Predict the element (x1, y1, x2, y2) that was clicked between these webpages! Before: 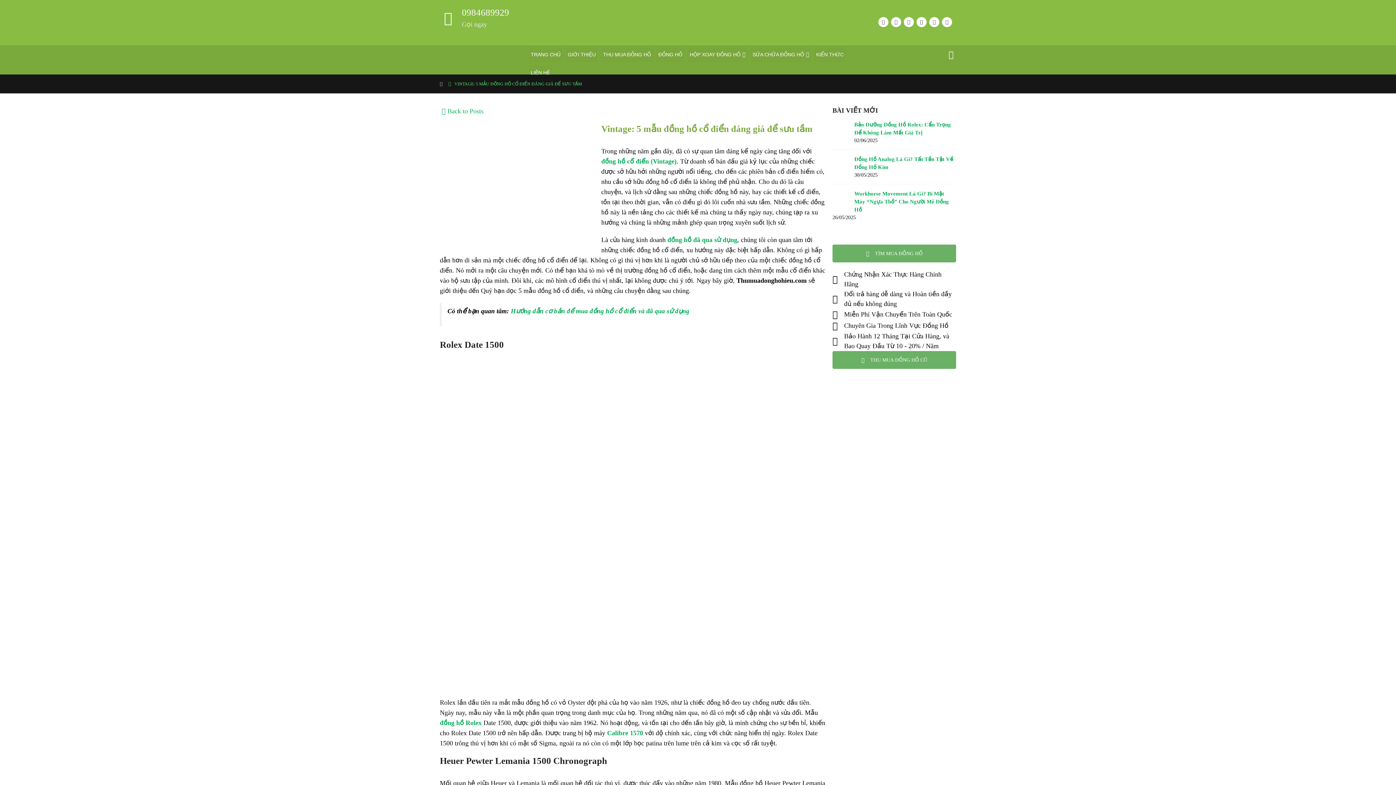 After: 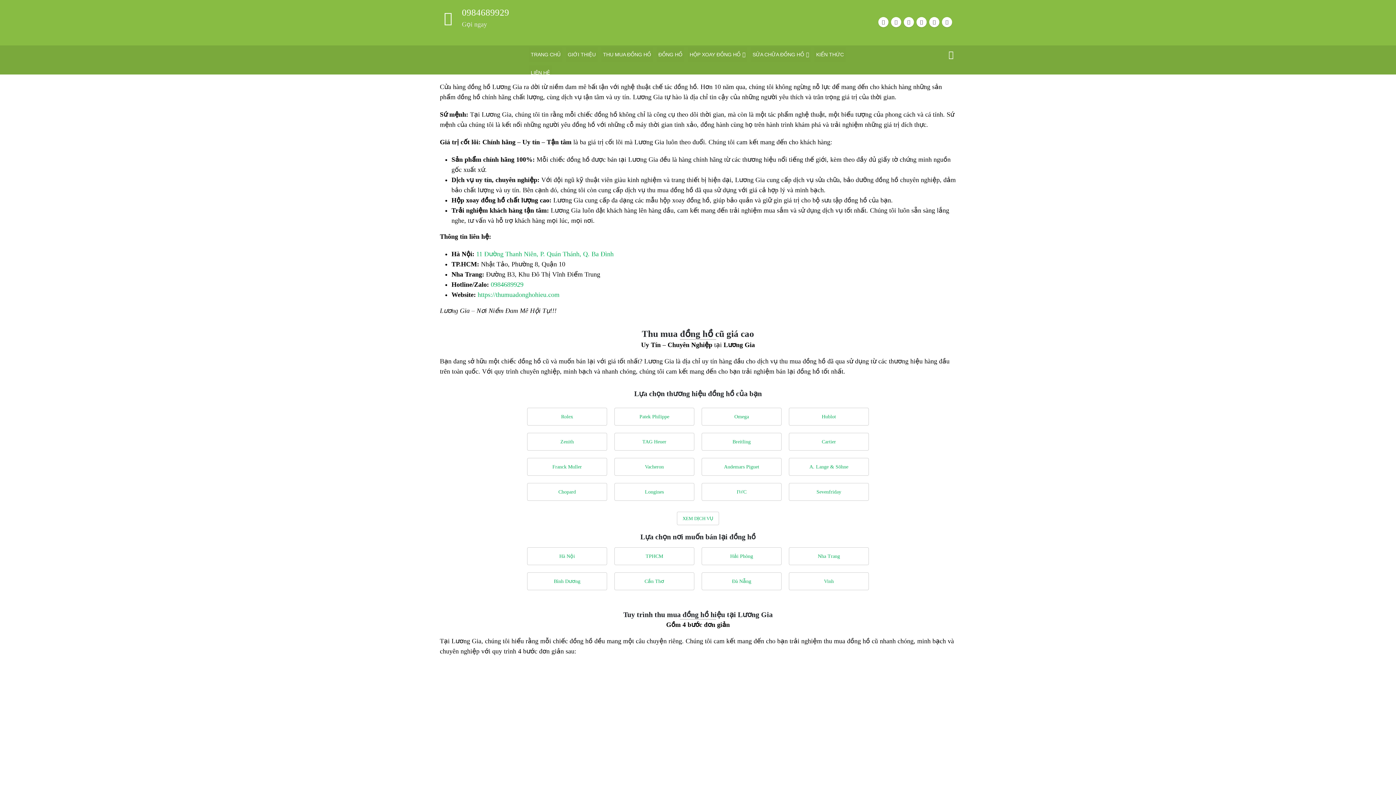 Action: label:  TÌM MUA ĐỒNG HỒ bbox: (832, 244, 956, 262)